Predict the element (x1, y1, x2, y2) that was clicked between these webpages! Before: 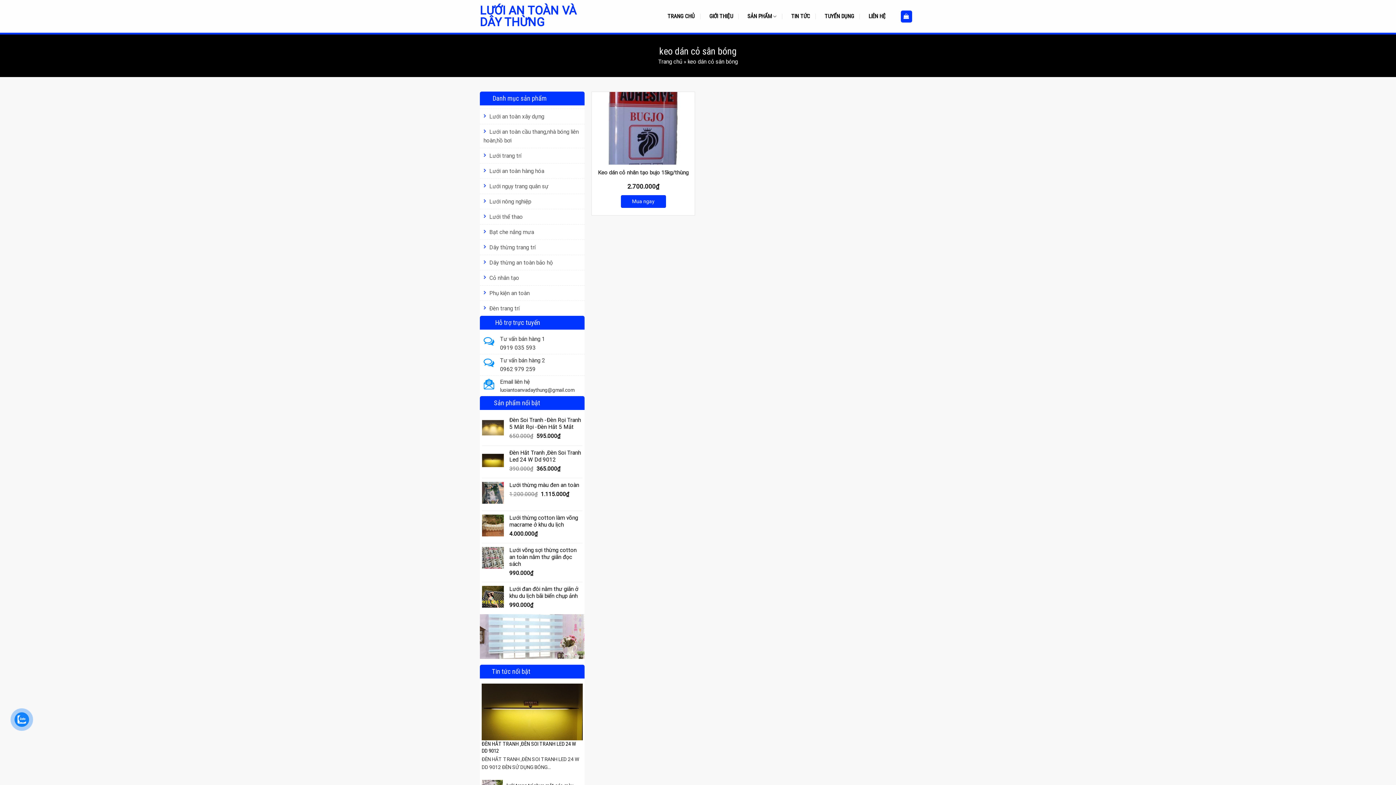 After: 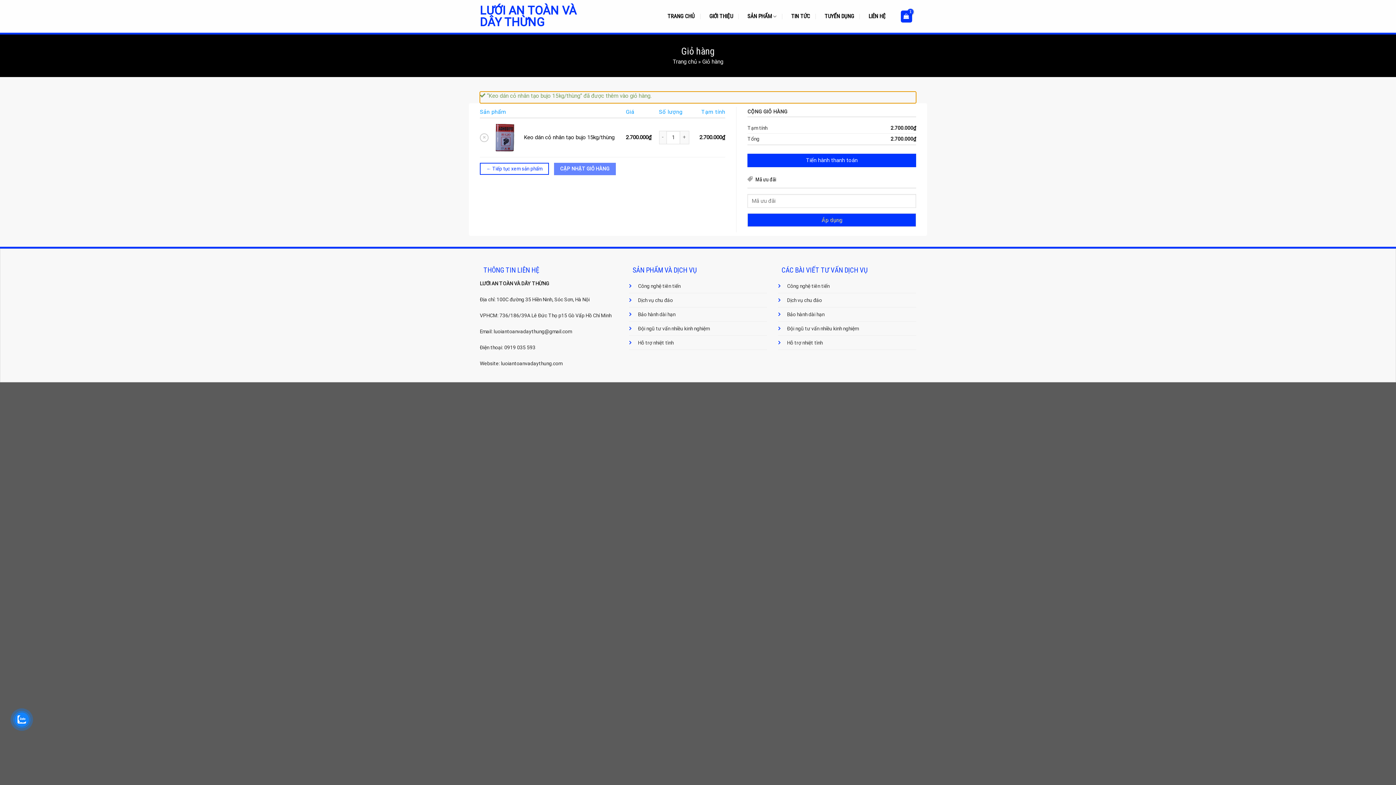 Action: label: Mua ngay: “Keo dán cỏ nhân tạo bujo 15kg/thùng” bbox: (620, 195, 666, 208)